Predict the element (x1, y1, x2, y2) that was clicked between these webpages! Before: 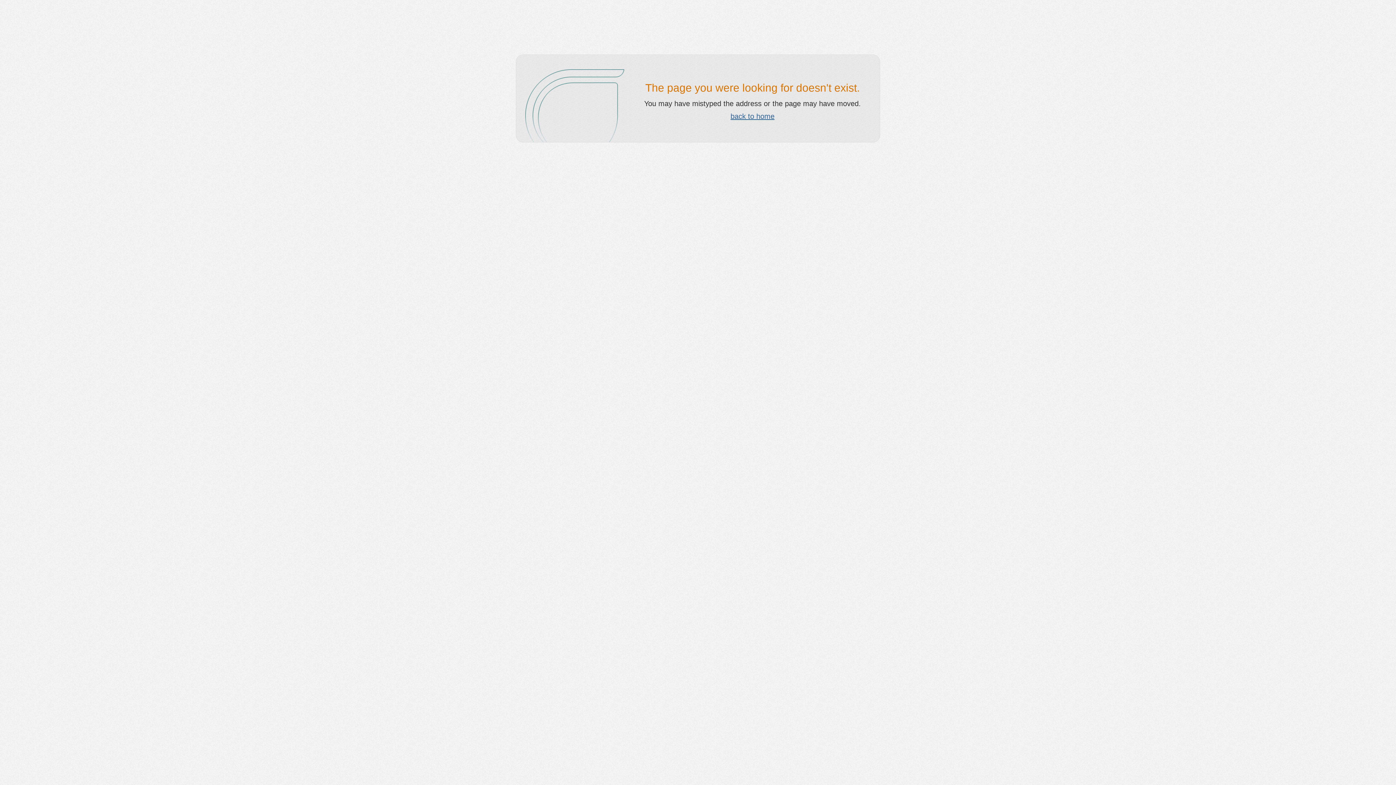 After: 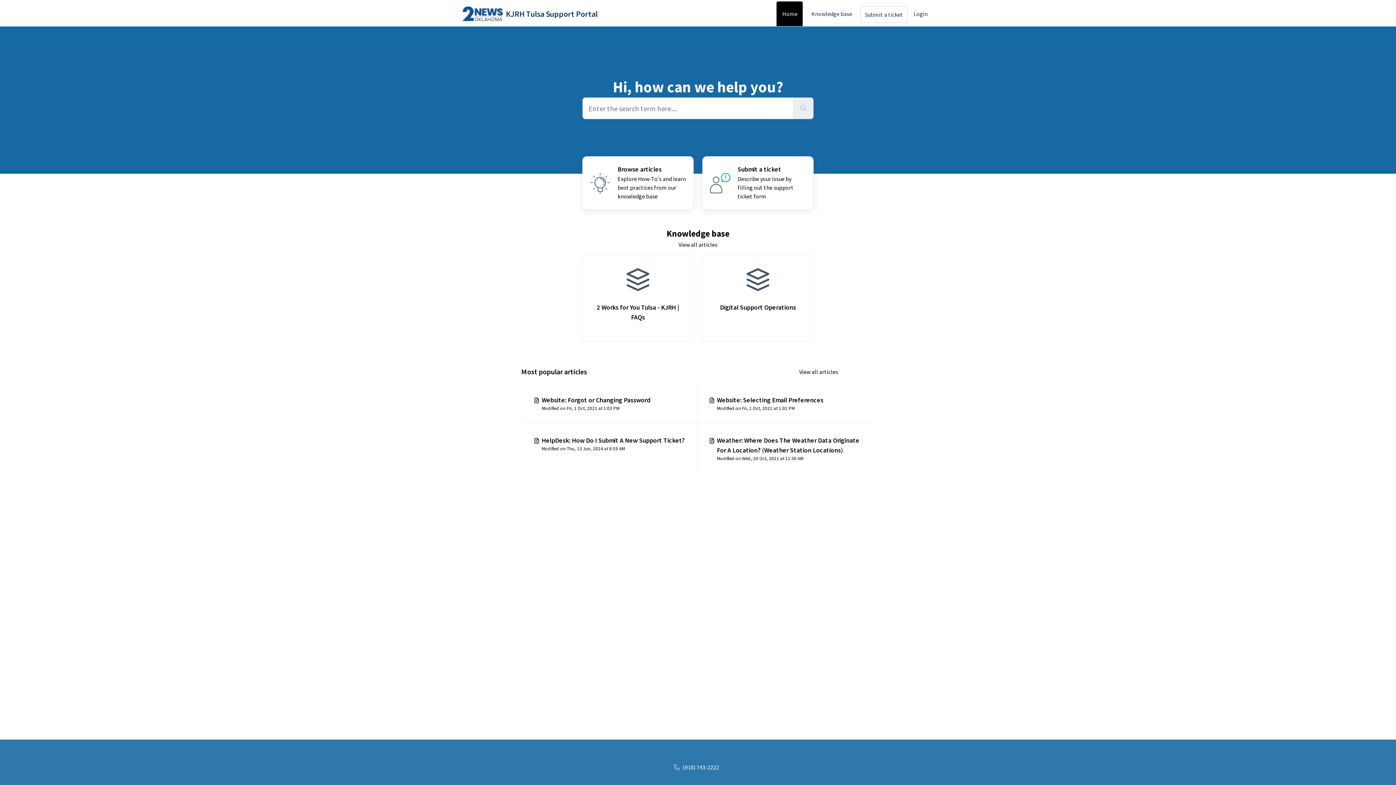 Action: bbox: (730, 112, 774, 120) label: back to home